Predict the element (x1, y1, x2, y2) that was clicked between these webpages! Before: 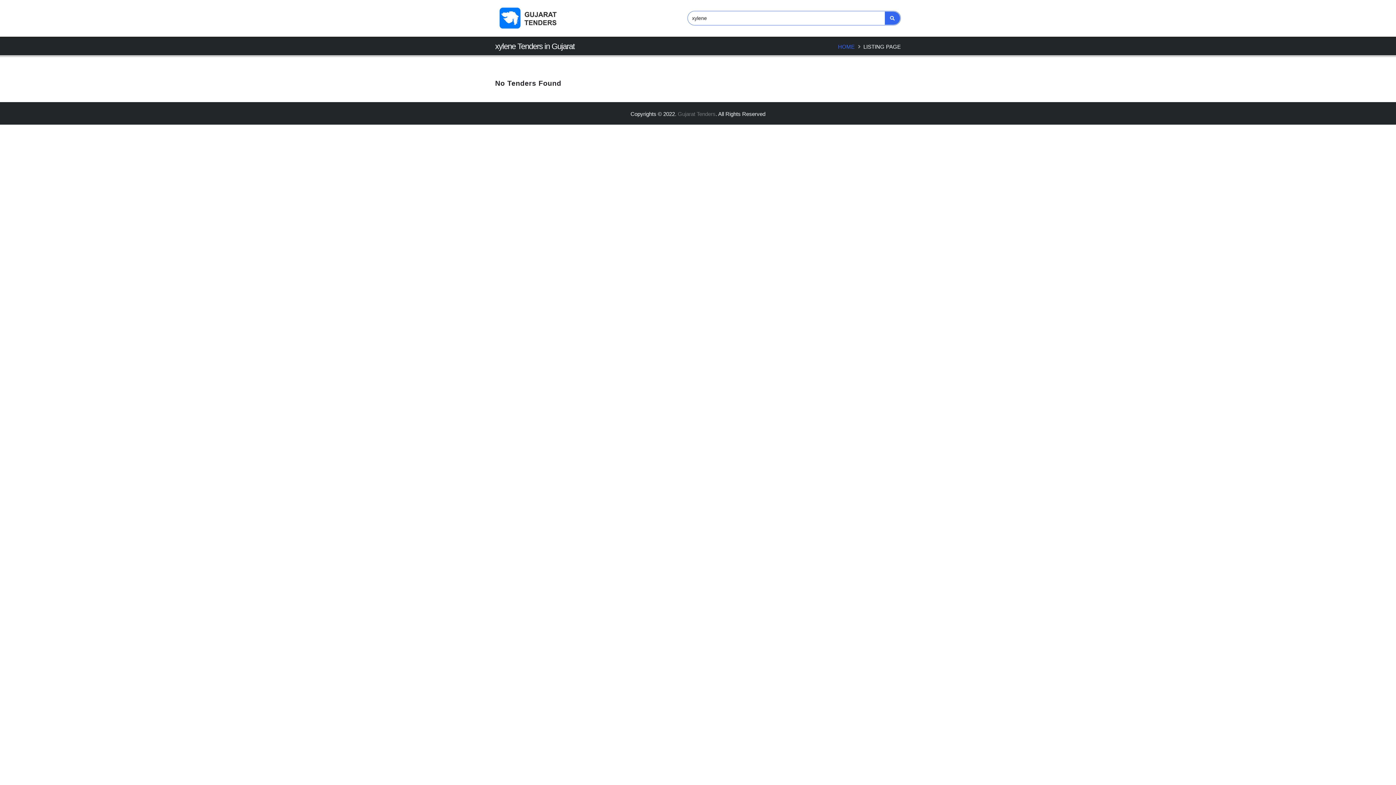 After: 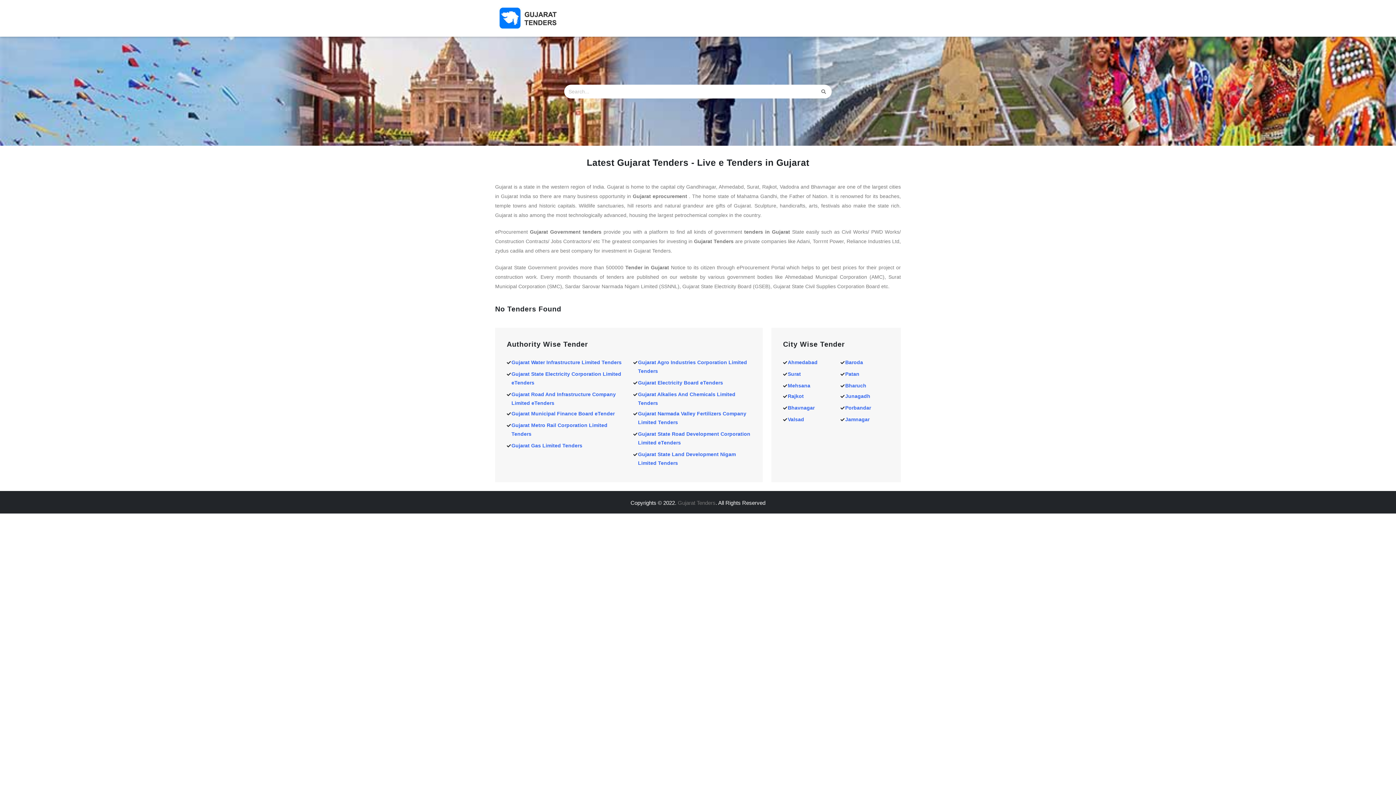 Action: bbox: (838, 43, 854, 49) label: HOME